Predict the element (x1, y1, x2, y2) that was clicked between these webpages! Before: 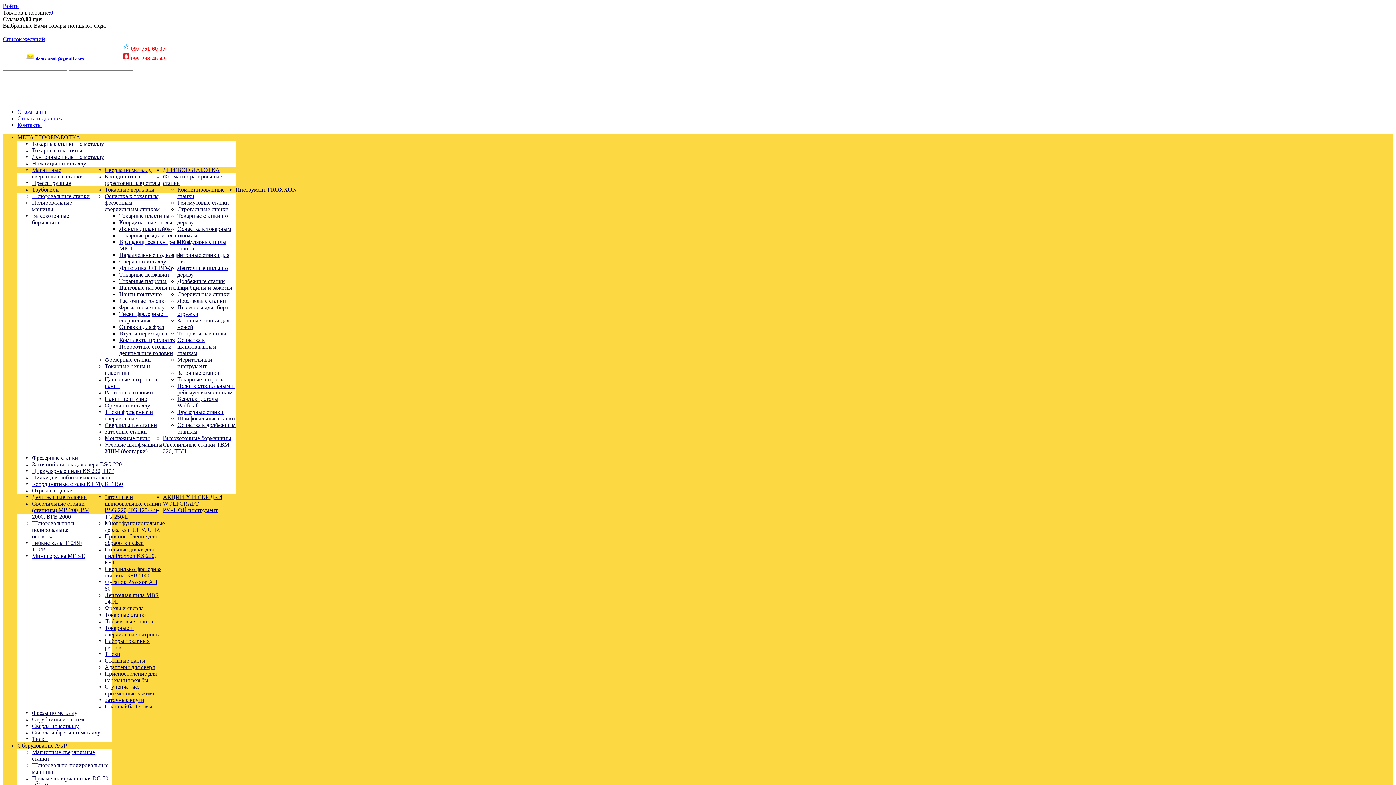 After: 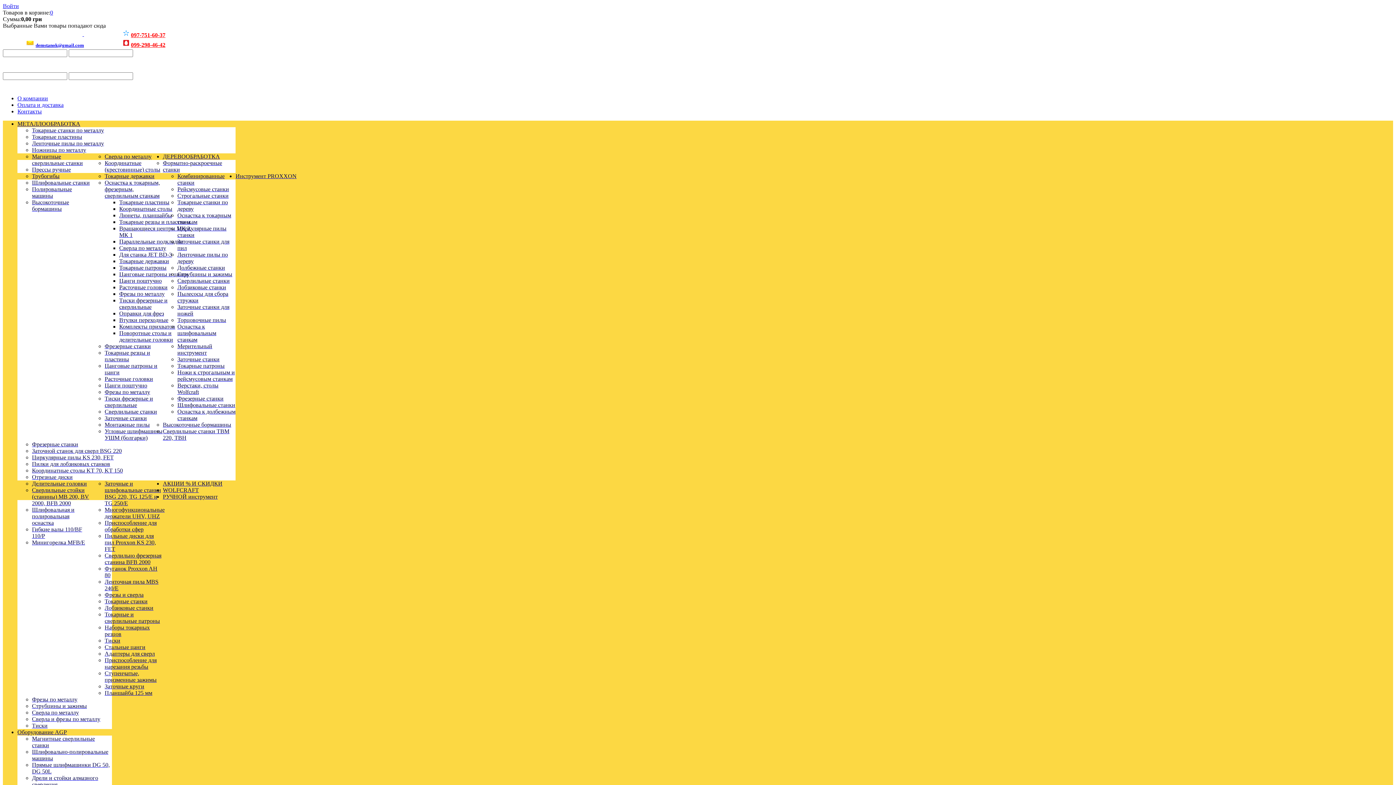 Action: label: Торцовочные пилы bbox: (177, 330, 226, 336)